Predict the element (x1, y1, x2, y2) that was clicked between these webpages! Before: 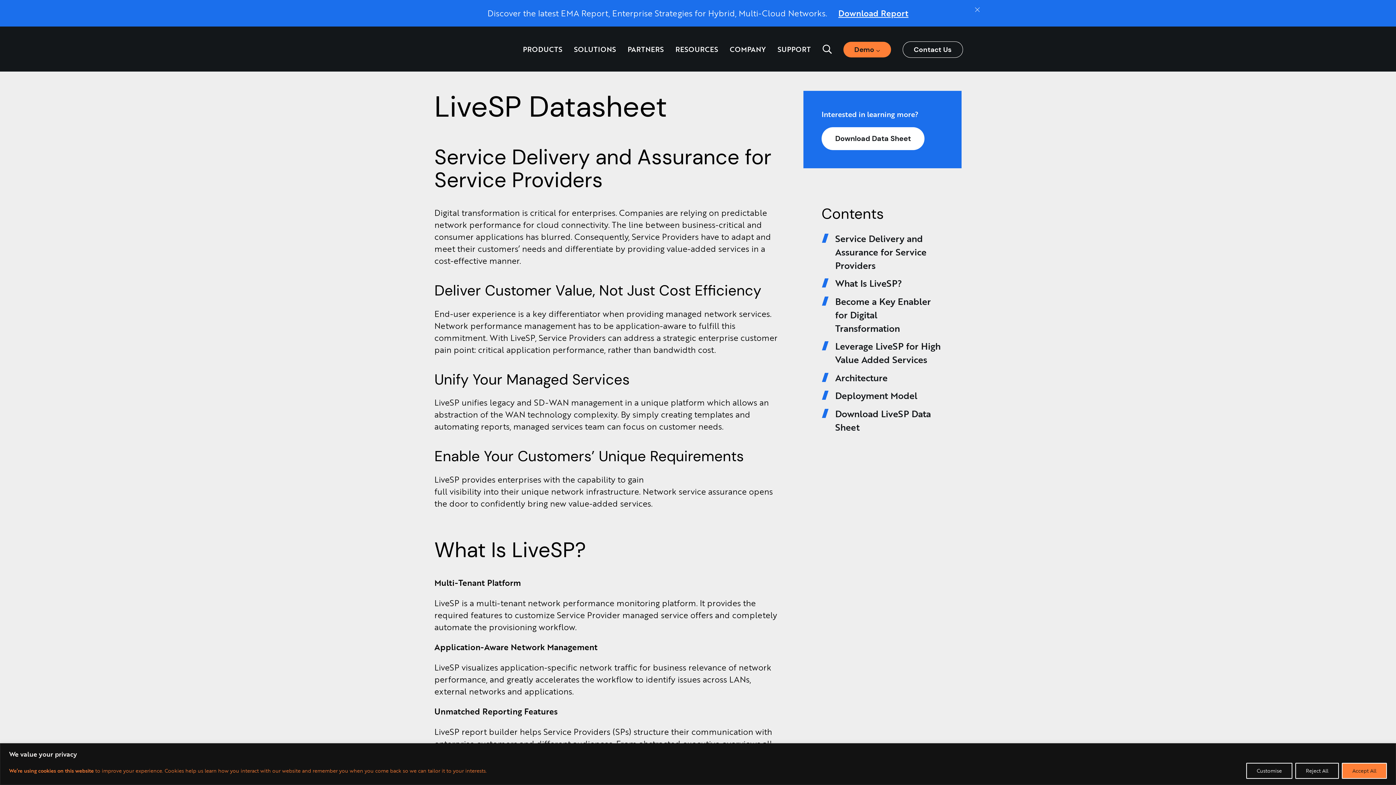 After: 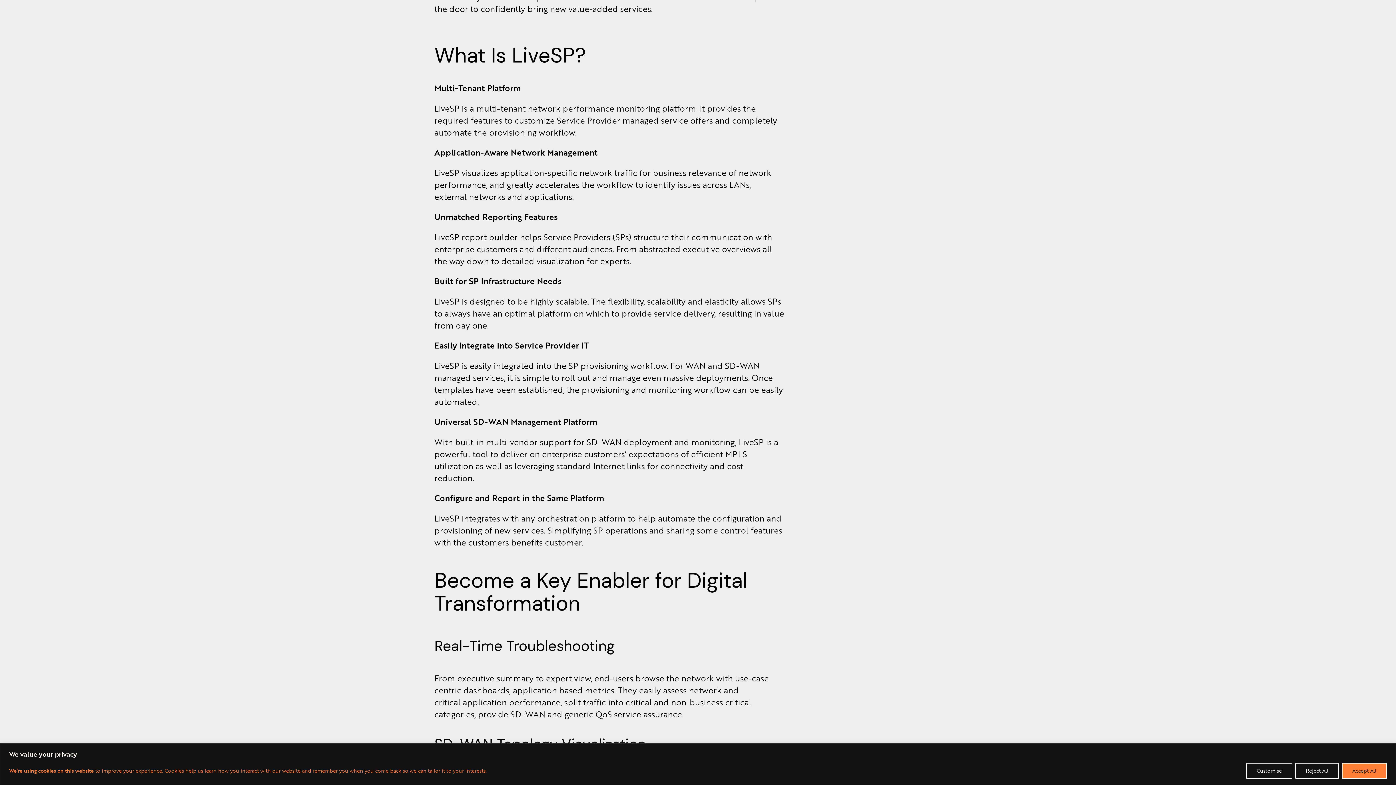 Action: bbox: (835, 276, 902, 289) label: What Is LiveSP?